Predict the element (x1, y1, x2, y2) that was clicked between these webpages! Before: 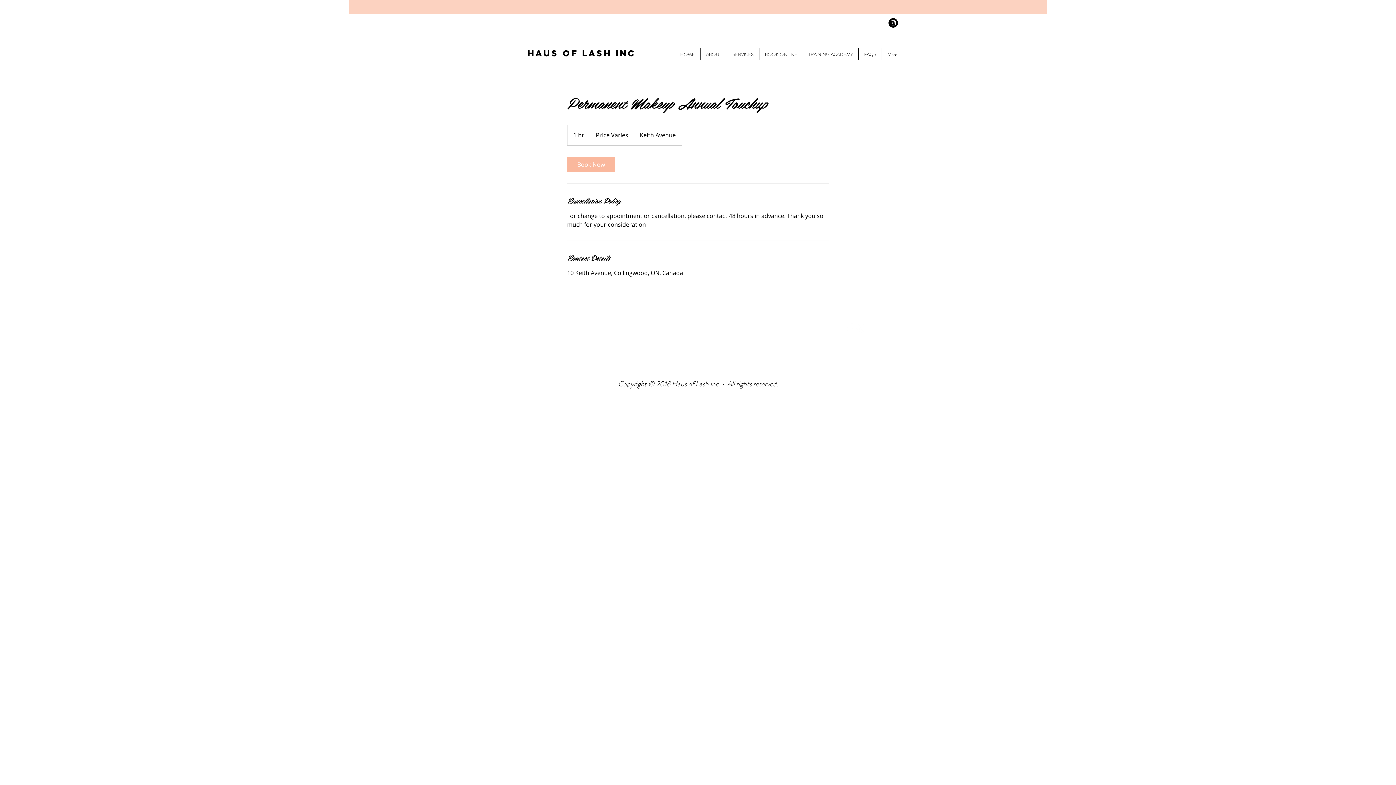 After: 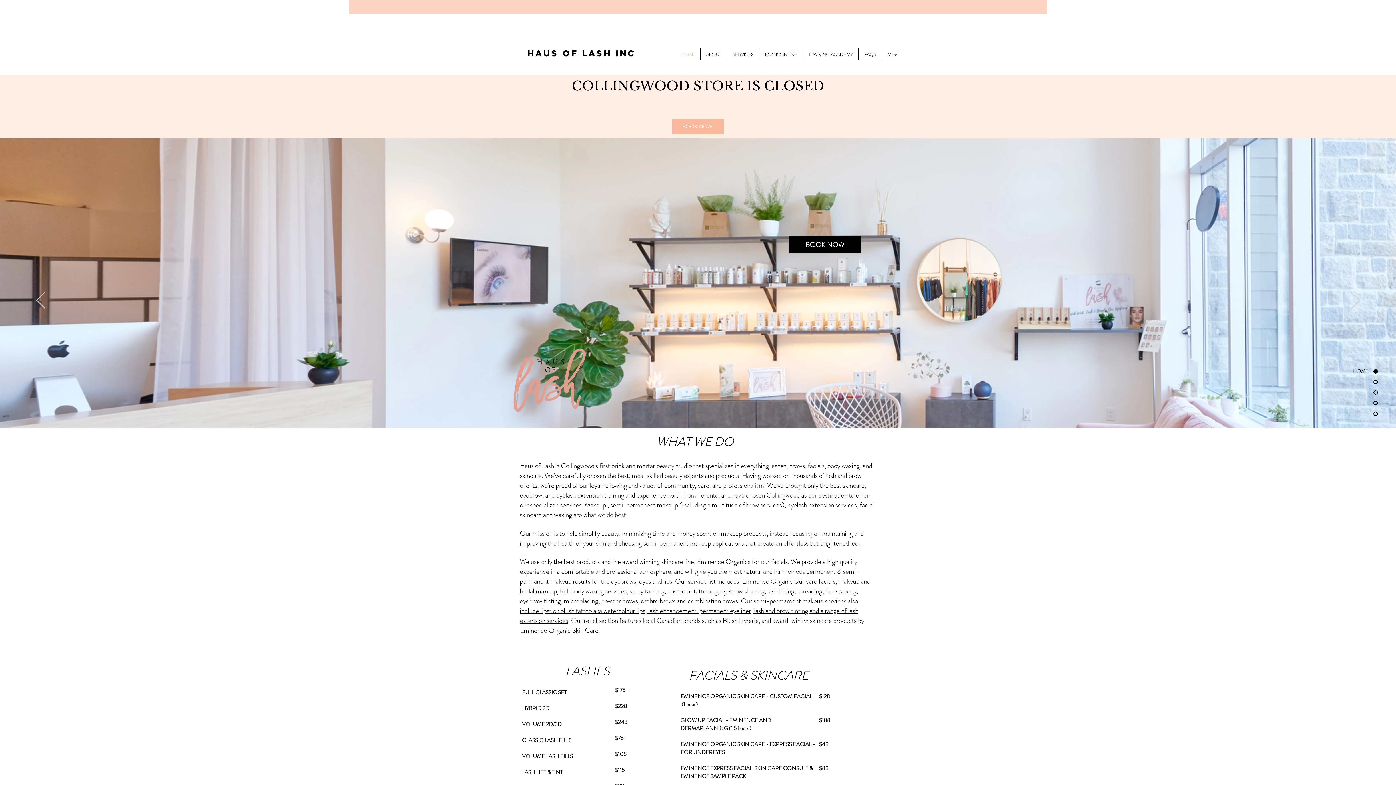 Action: bbox: (727, 48, 759, 60) label: SERVICES